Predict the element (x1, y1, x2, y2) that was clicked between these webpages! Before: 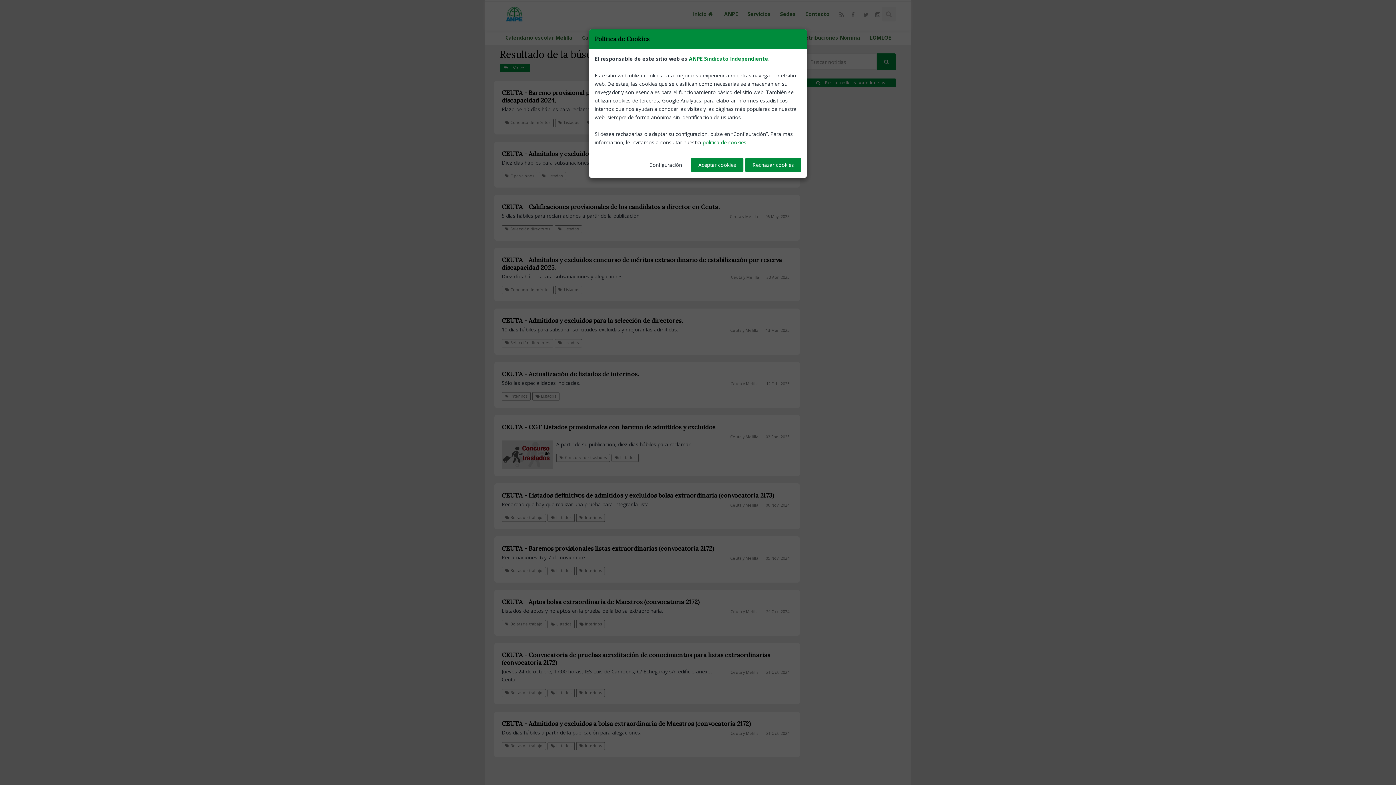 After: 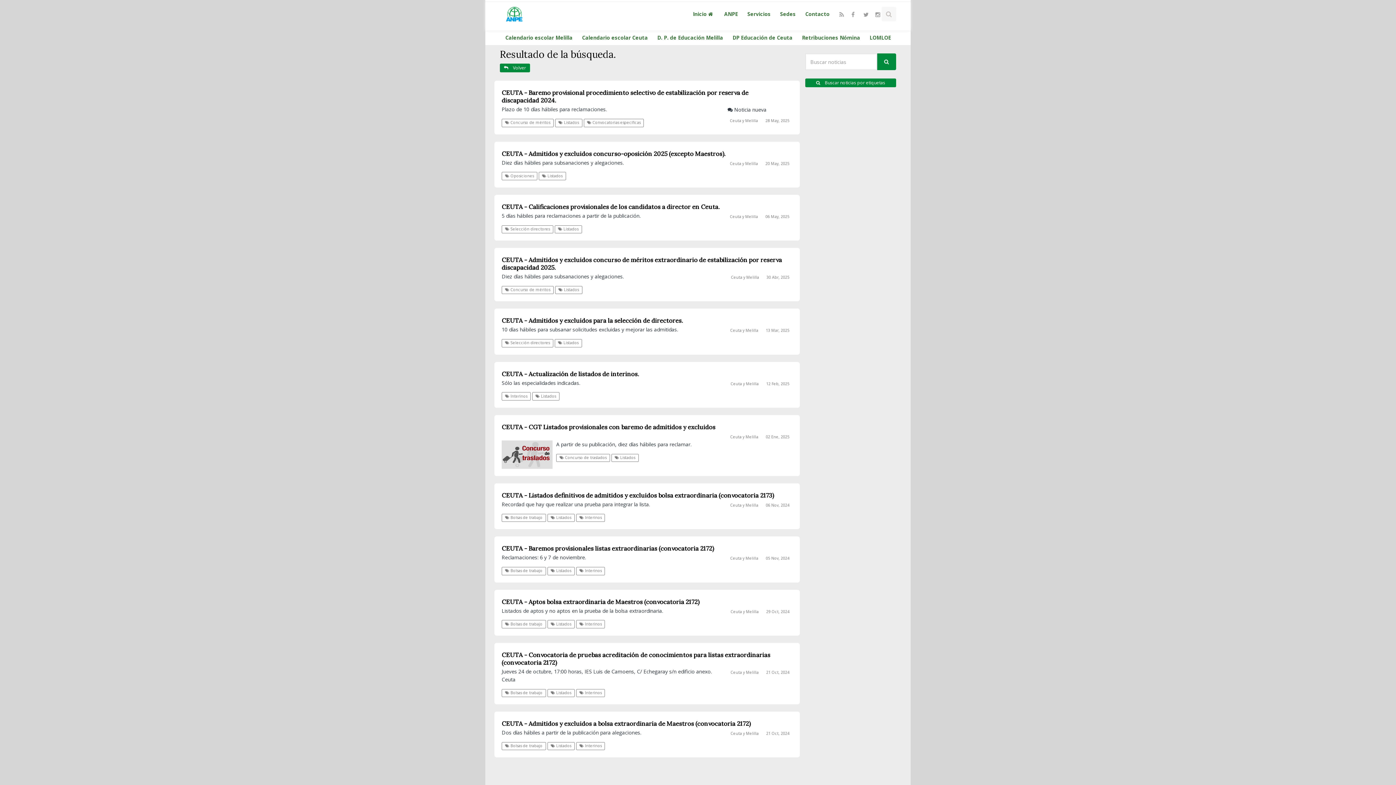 Action: label: Rechazar cookies bbox: (745, 157, 801, 172)